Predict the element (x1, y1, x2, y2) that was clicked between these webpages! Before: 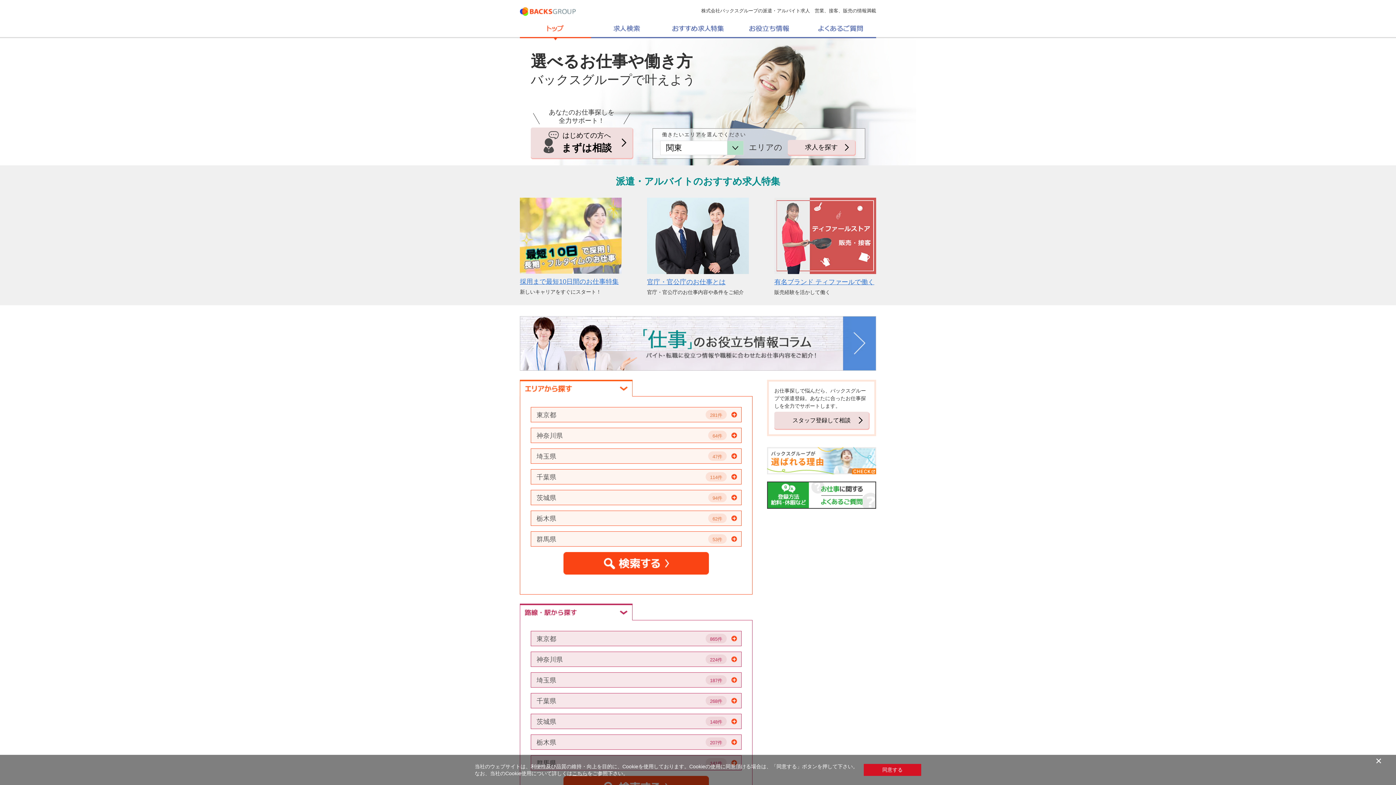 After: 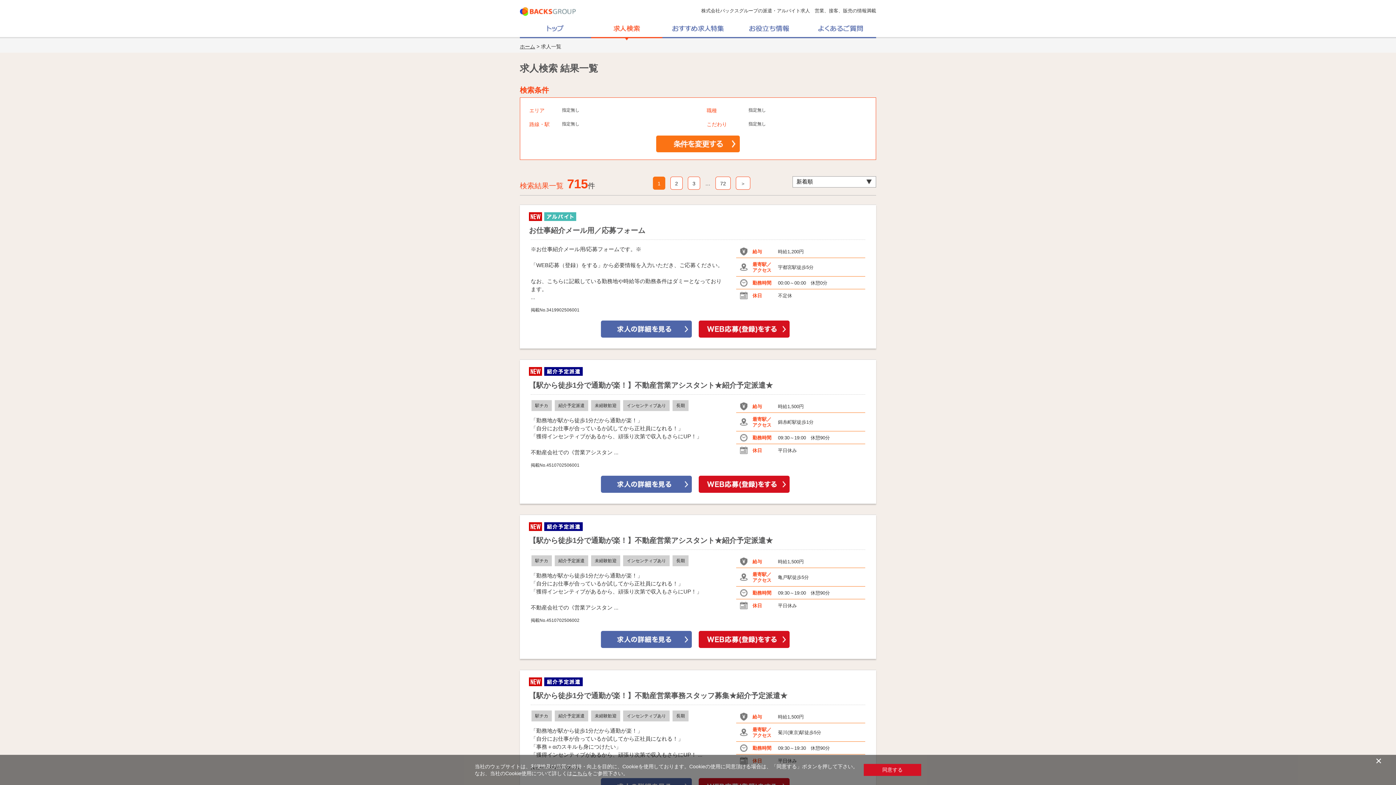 Action: bbox: (788, 140, 855, 154) label: 求人を探す